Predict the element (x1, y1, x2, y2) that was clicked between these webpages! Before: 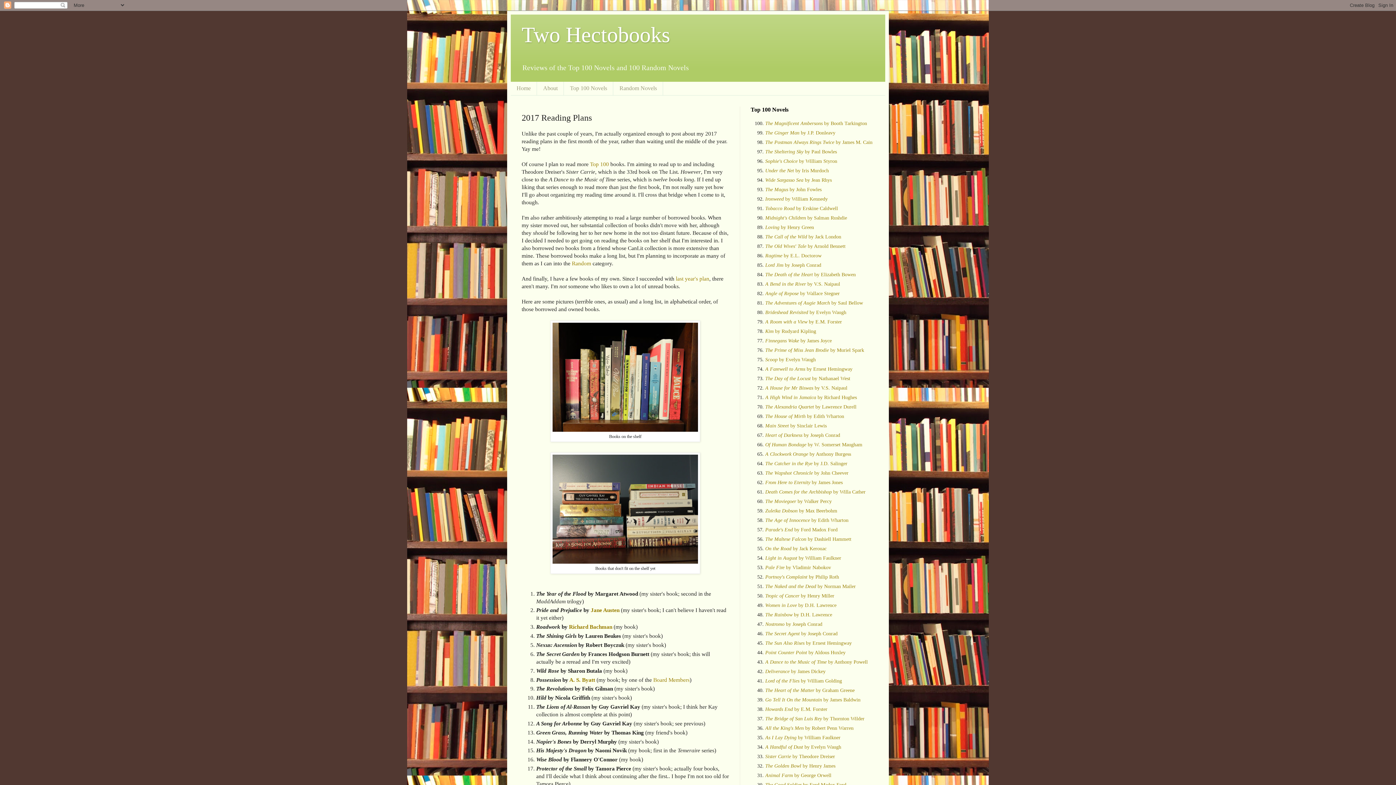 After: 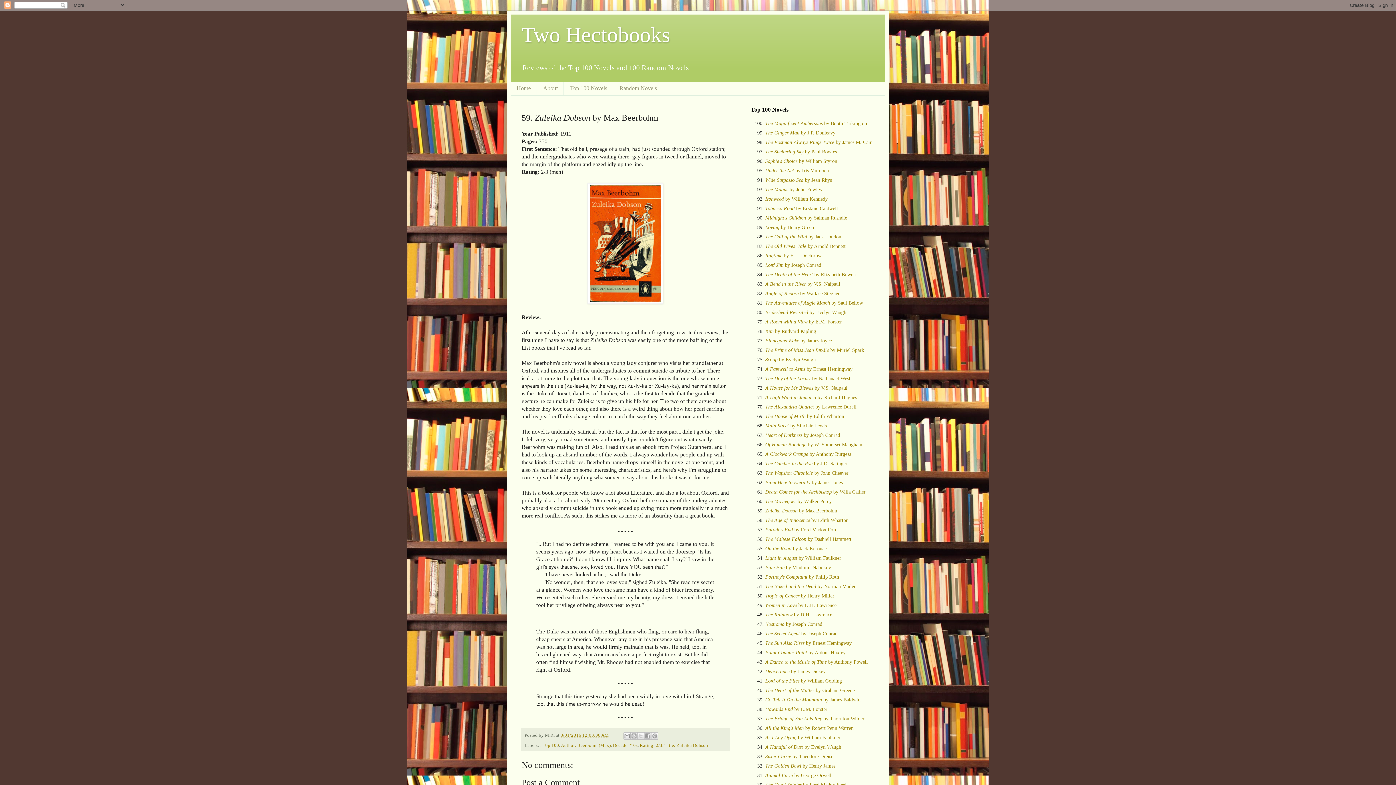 Action: bbox: (765, 508, 837, 513) label: Zuleika Dobson by Max Beerbohm